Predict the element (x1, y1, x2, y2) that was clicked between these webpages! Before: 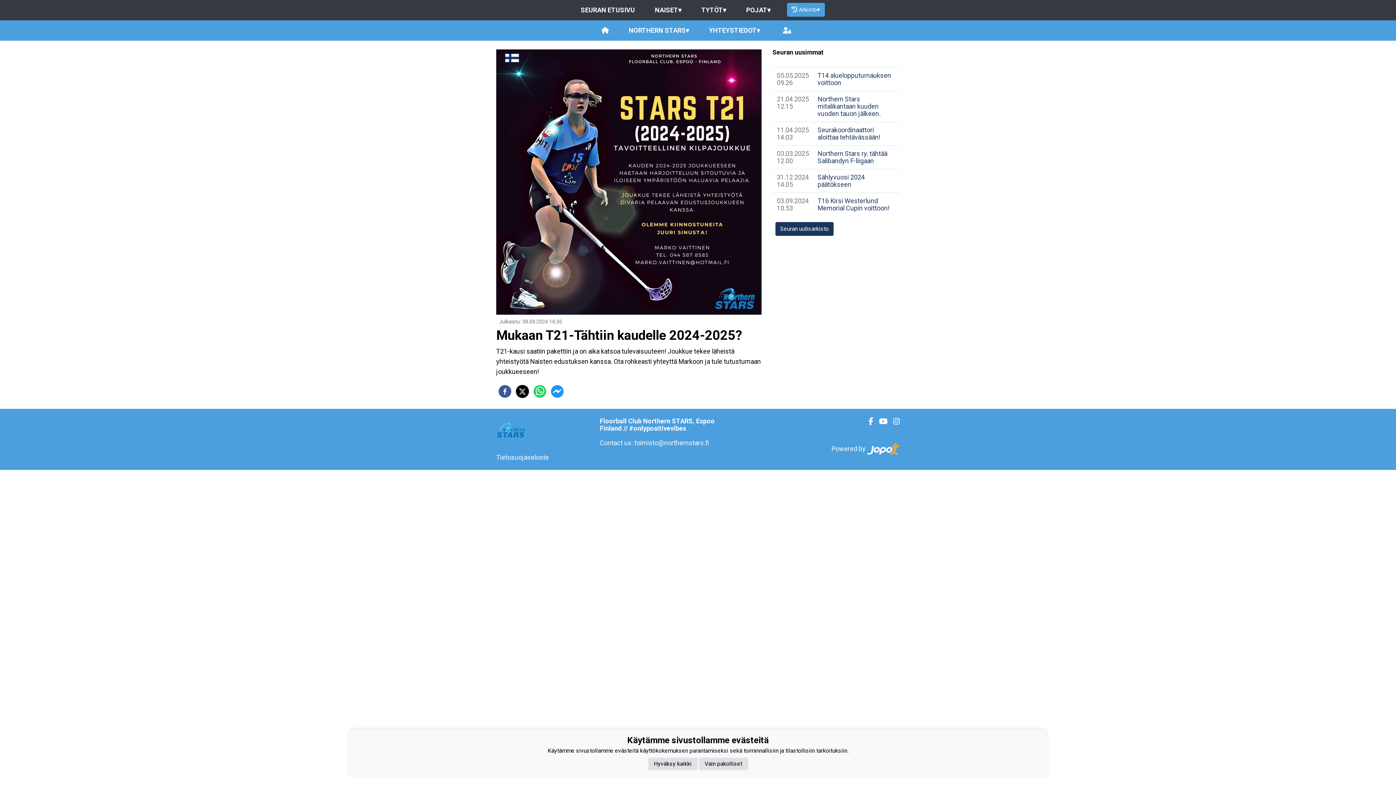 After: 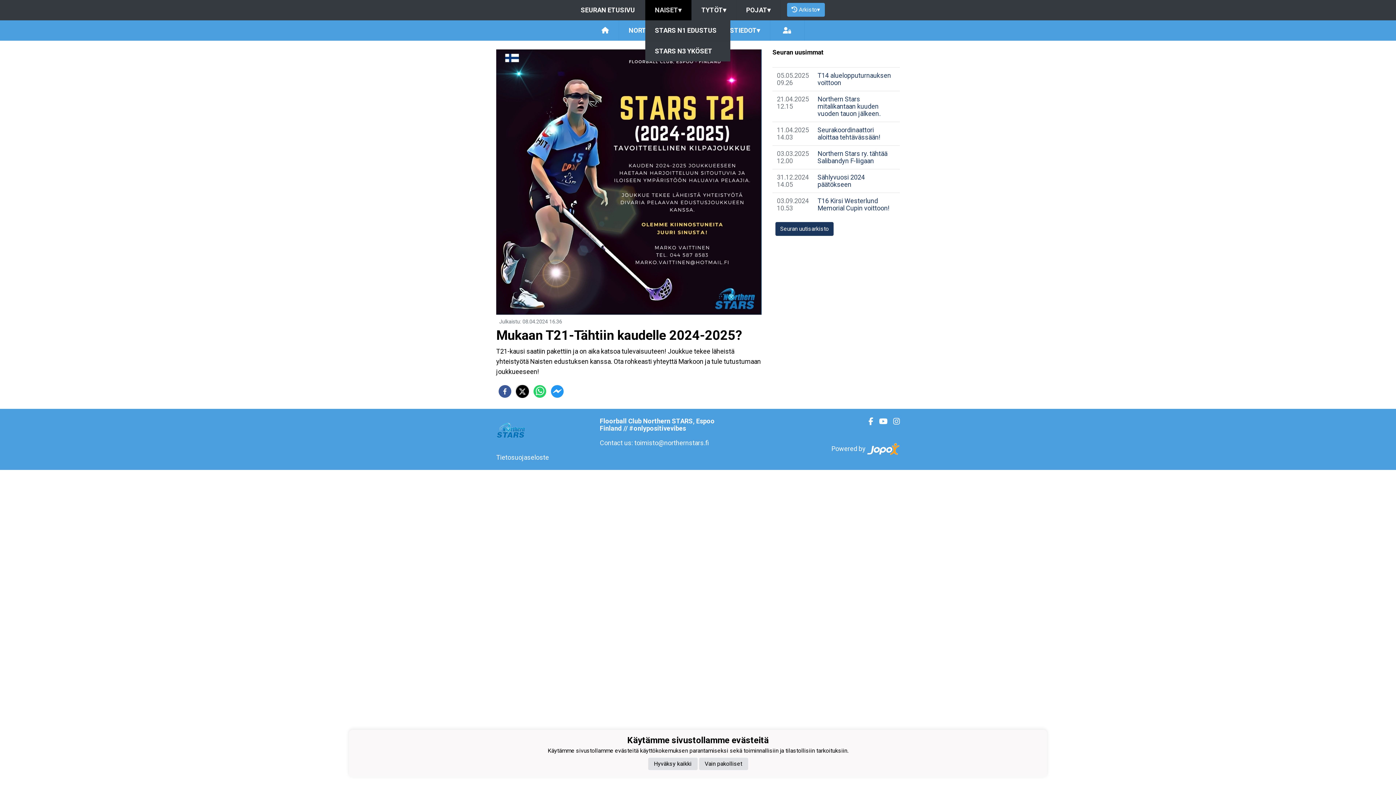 Action: label: NAISET▾ bbox: (645, 0, 691, 20)